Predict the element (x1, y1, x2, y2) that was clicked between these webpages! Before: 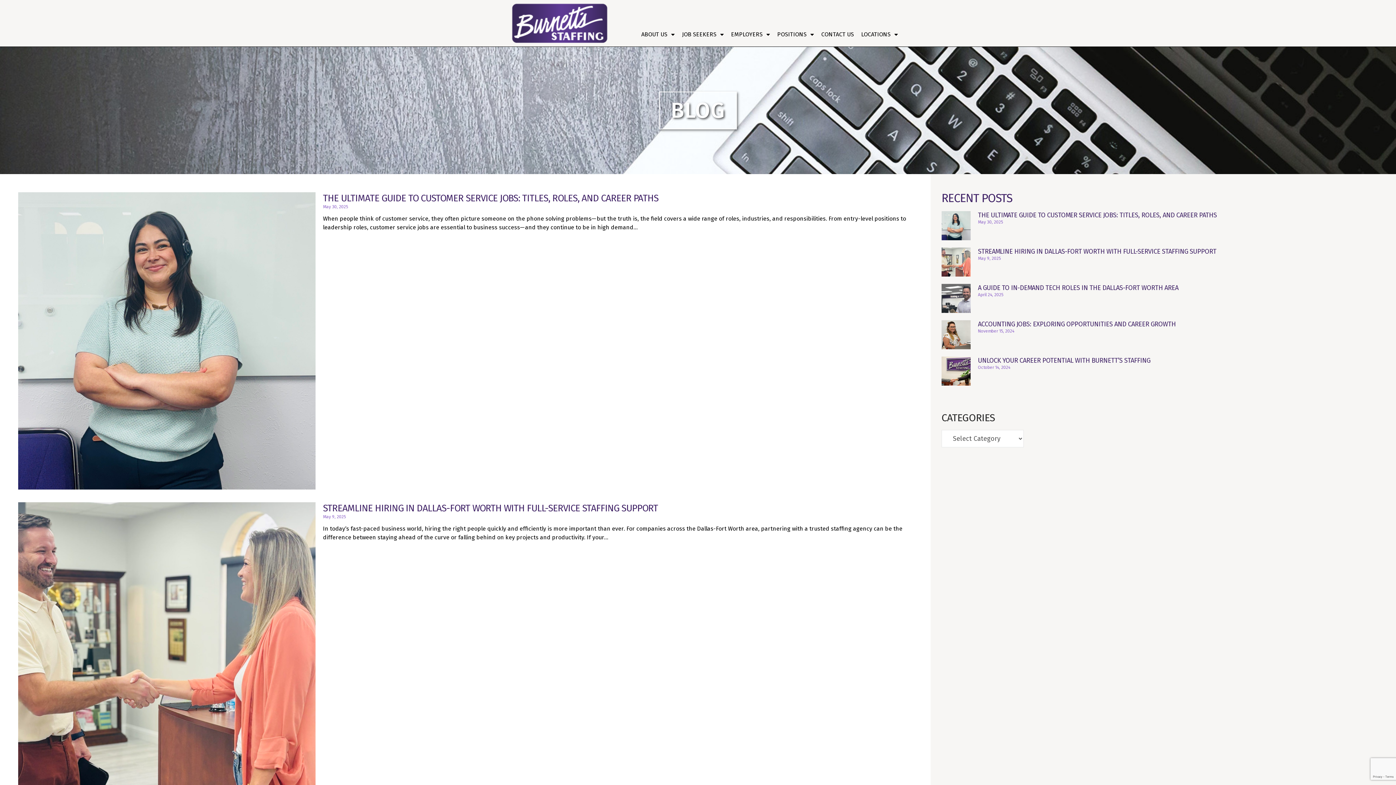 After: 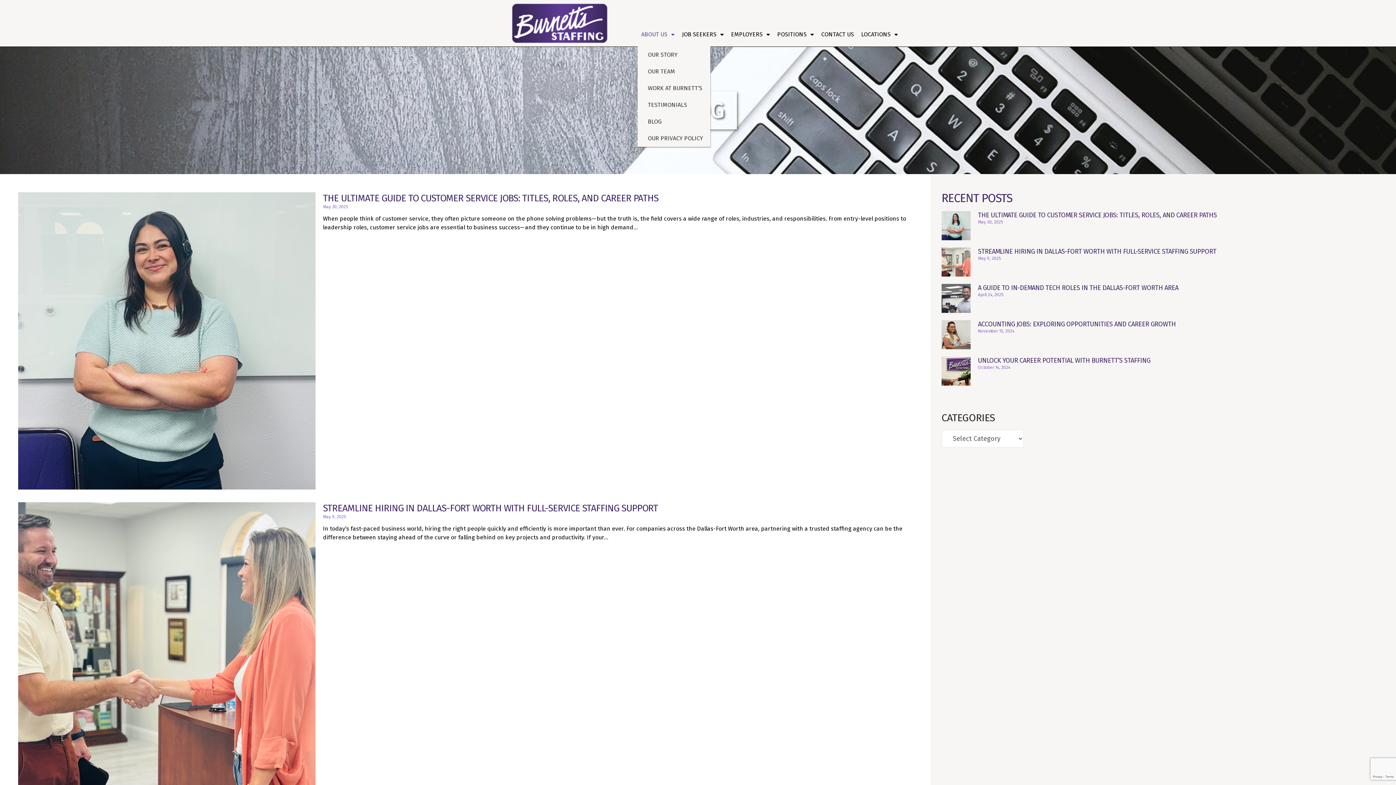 Action: label: ABOUT US bbox: (637, 26, 678, 42)